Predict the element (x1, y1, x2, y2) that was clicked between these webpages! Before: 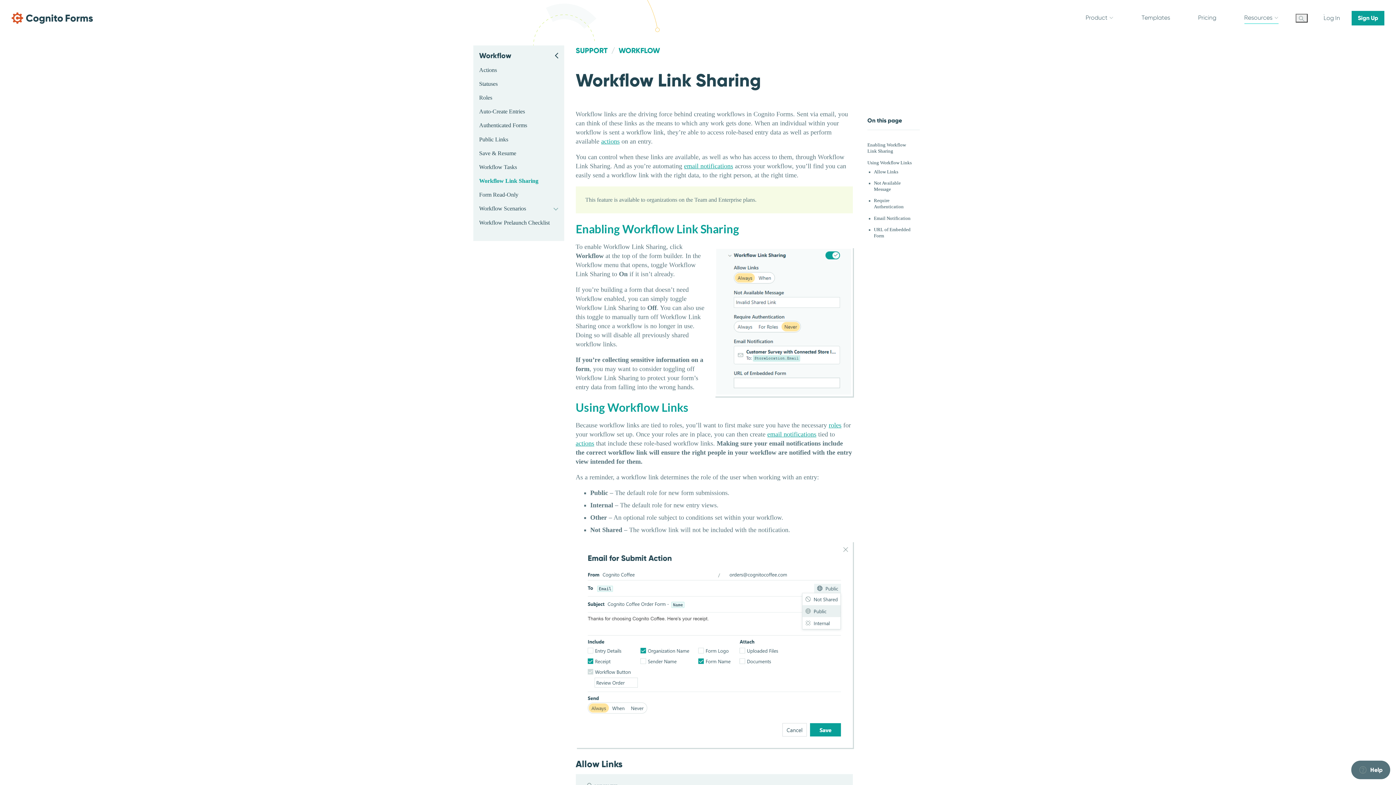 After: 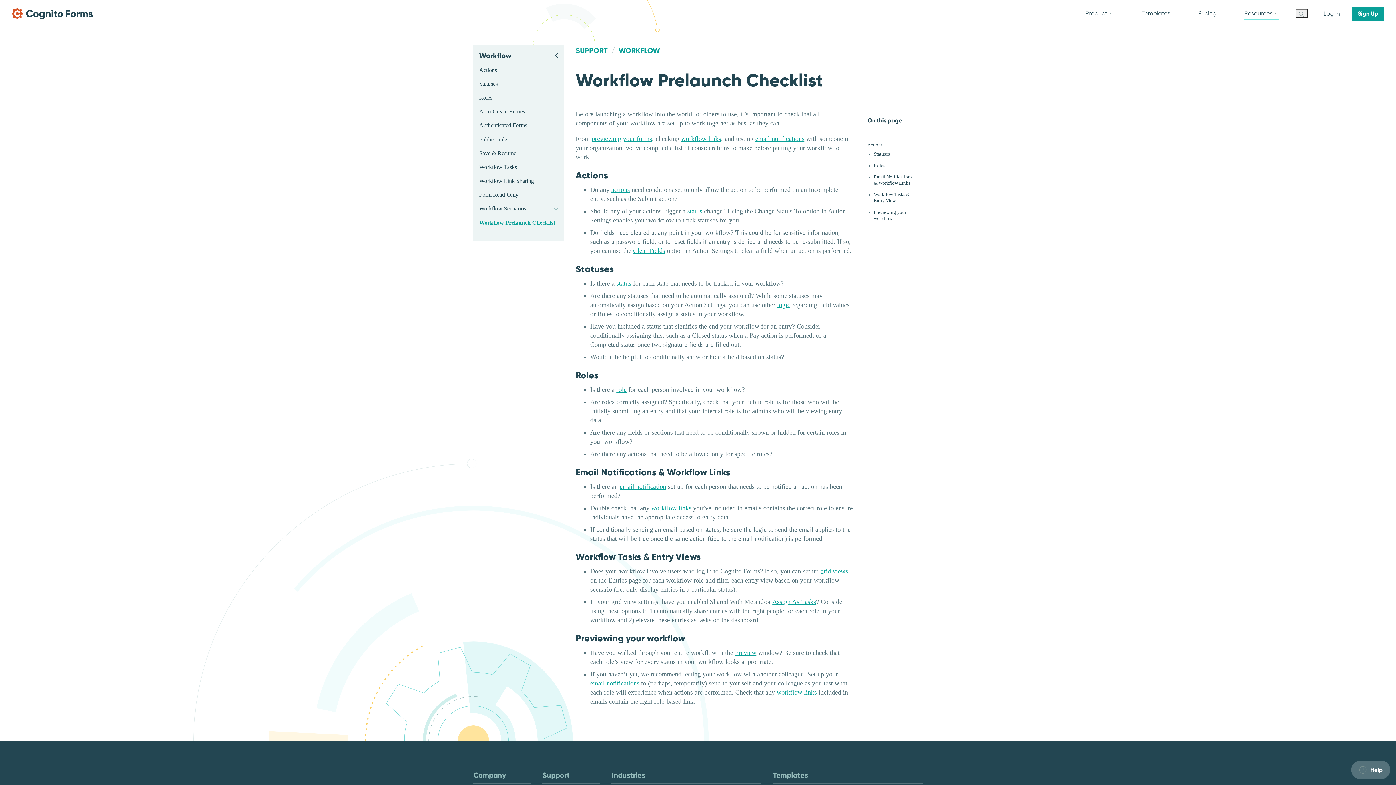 Action: label: Workflow Prelaunch Checklist bbox: (479, 219, 558, 226)